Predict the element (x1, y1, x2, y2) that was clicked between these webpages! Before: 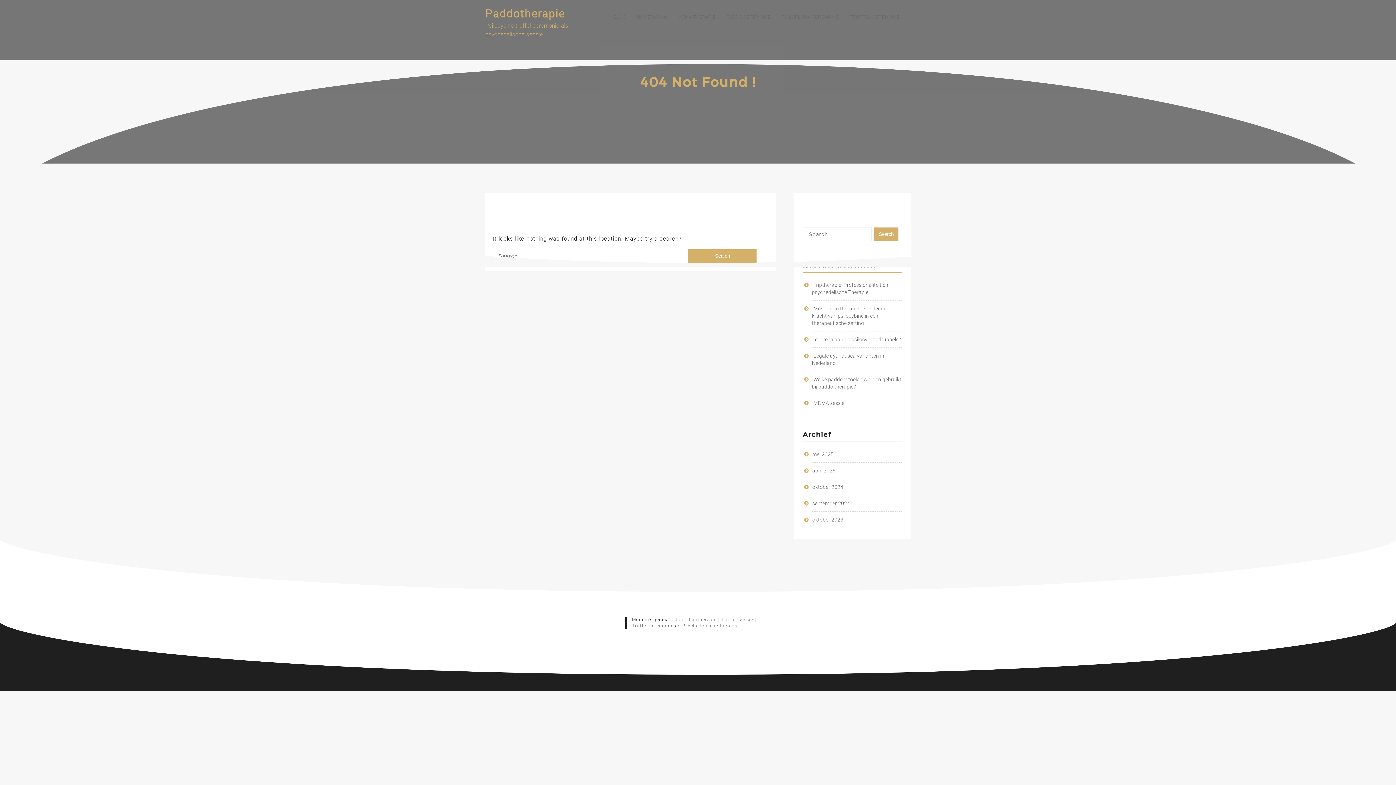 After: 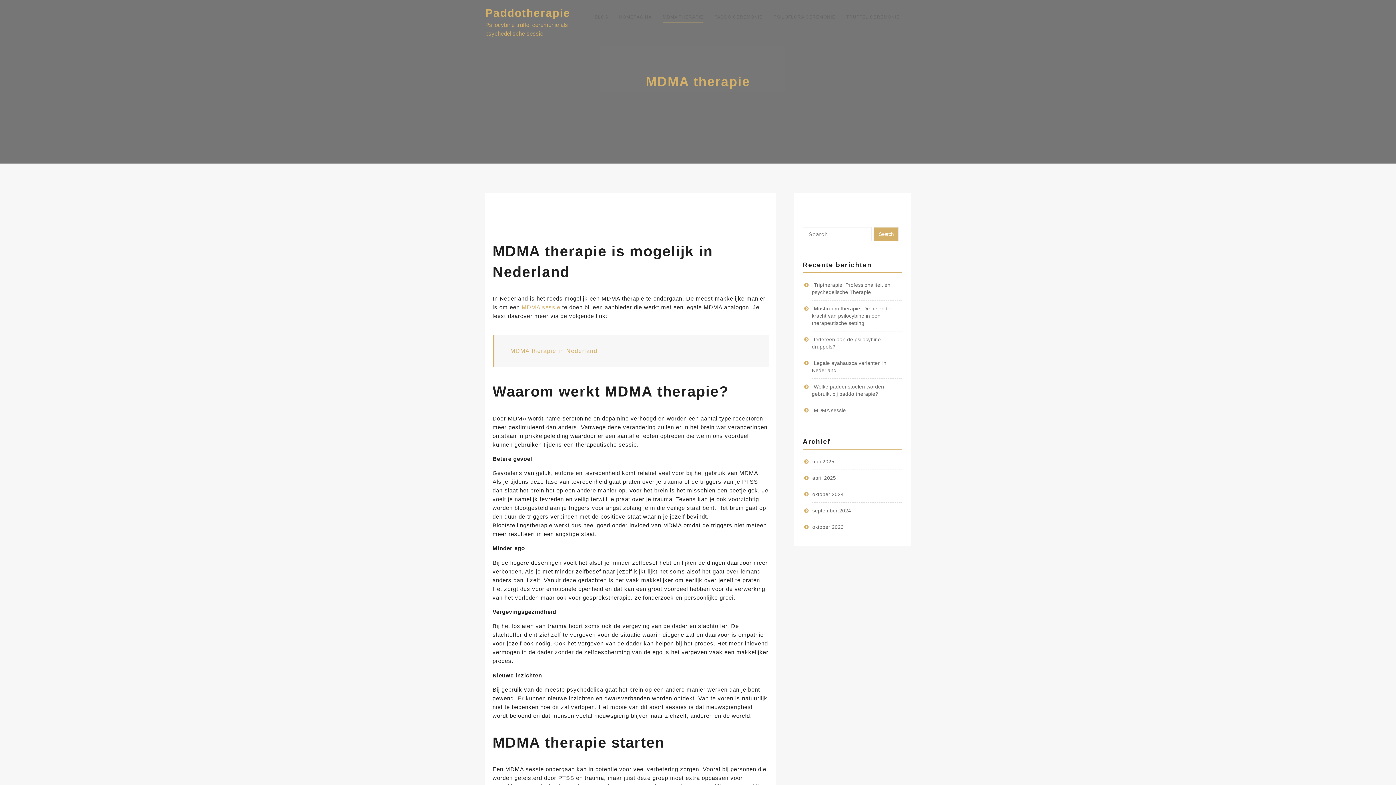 Action: label: MDMA THERAPIE bbox: (677, 10, 716, 23)